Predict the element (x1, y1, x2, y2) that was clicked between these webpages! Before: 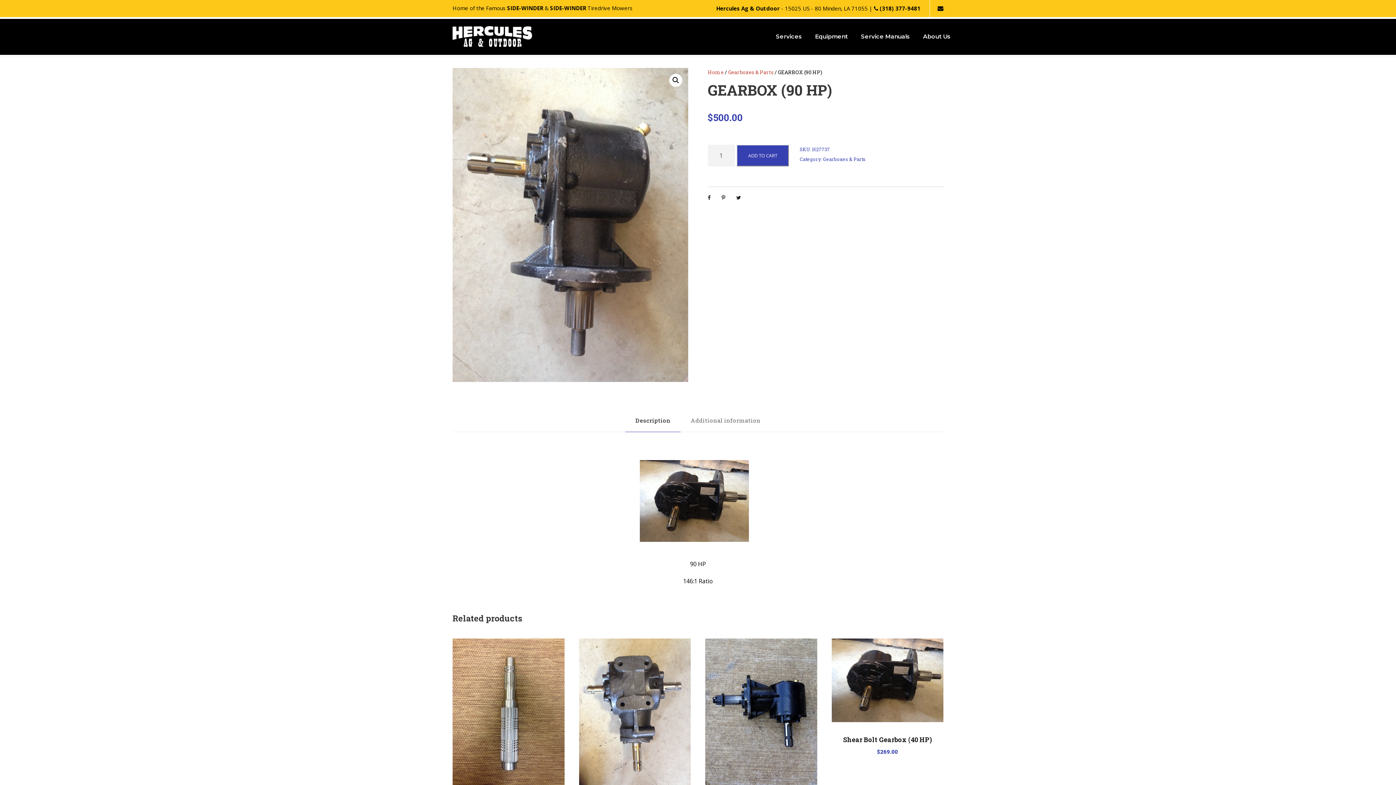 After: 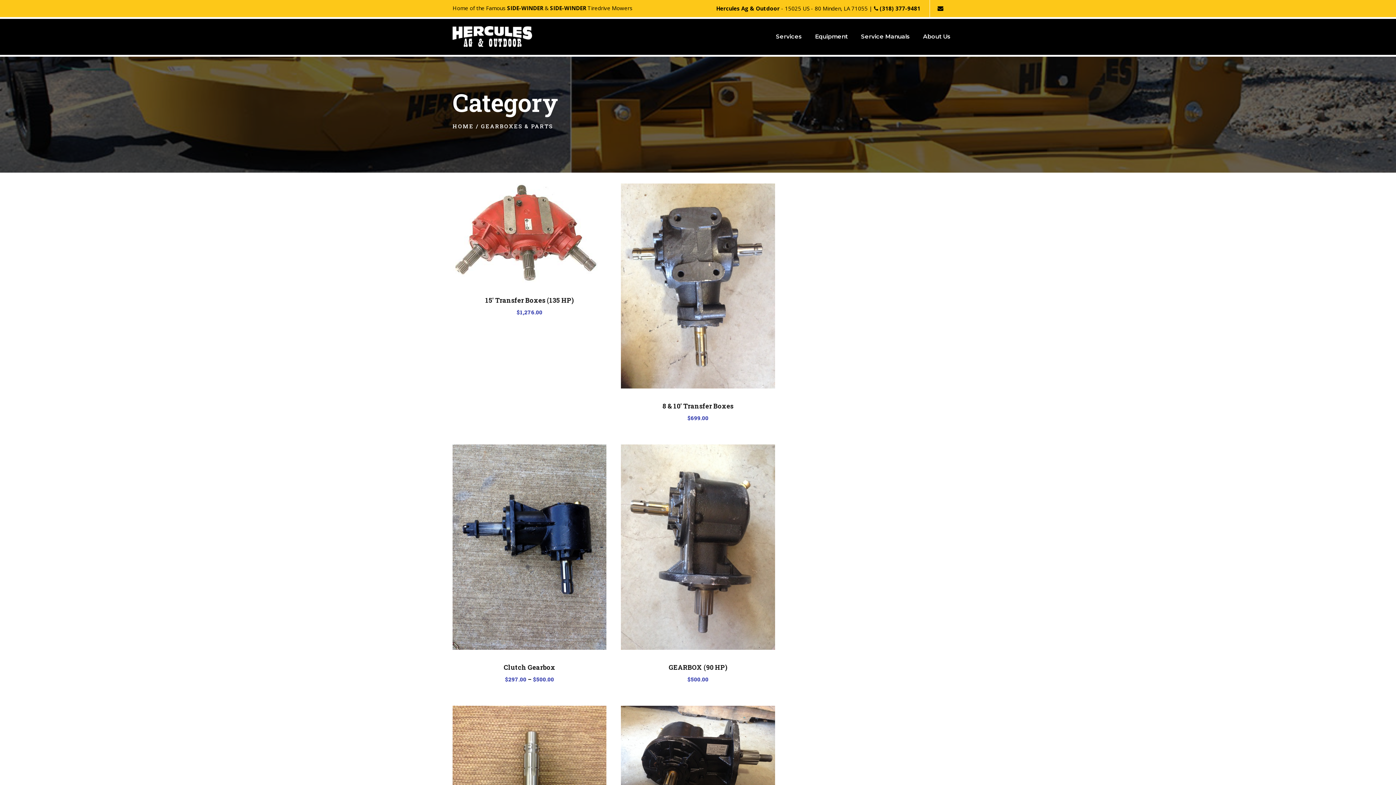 Action: bbox: (823, 155, 865, 162) label: Gearboxes & Parts